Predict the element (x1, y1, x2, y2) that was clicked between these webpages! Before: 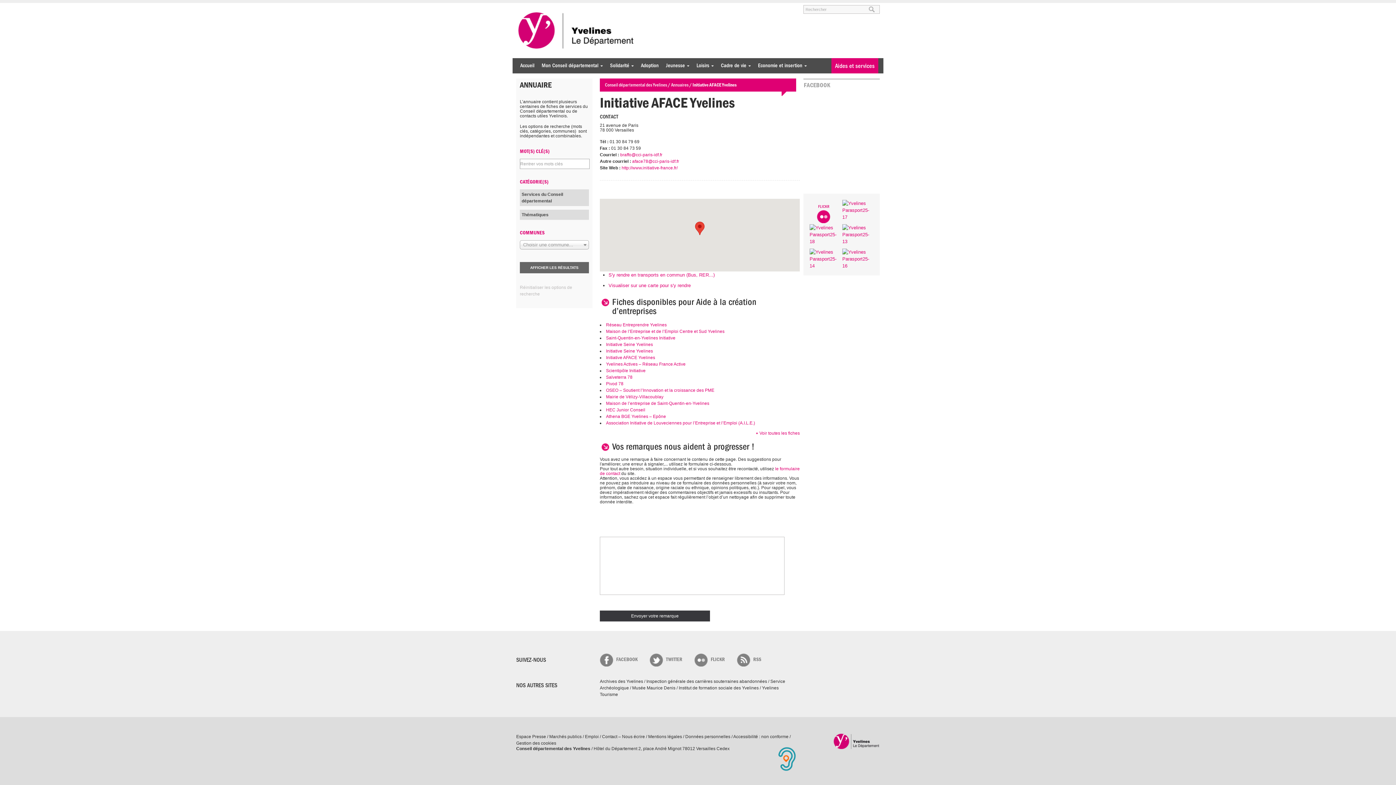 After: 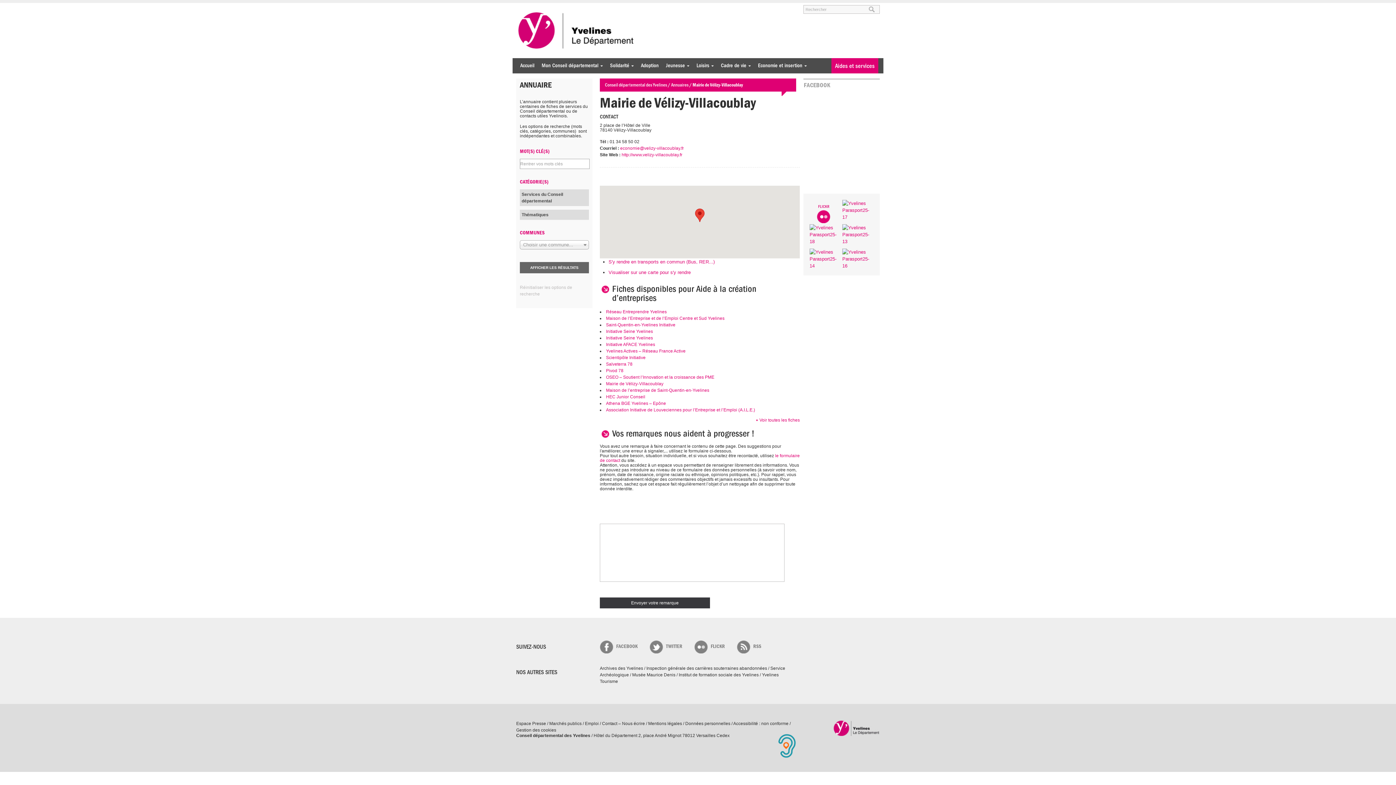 Action: bbox: (606, 394, 663, 399) label: Mairie de Vélizy-Villacoublay